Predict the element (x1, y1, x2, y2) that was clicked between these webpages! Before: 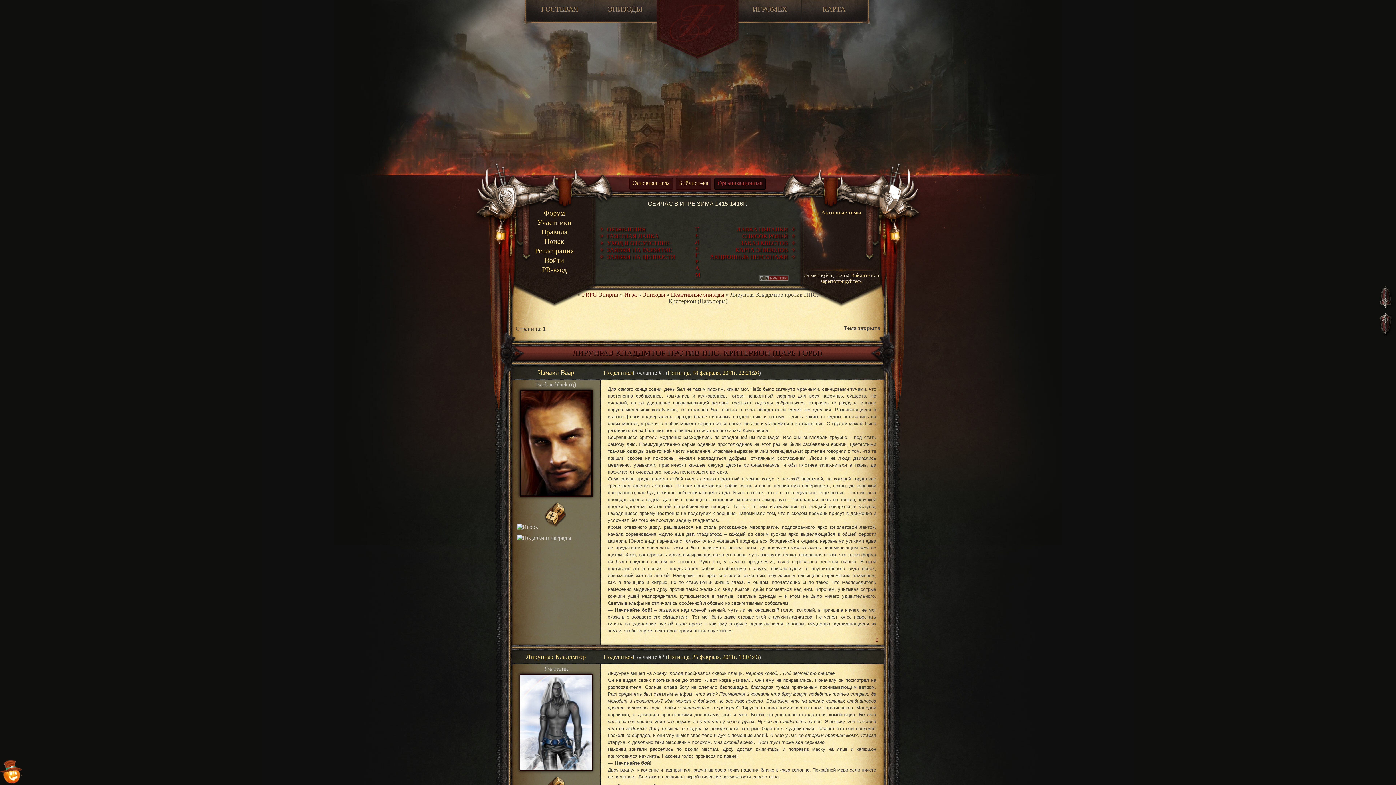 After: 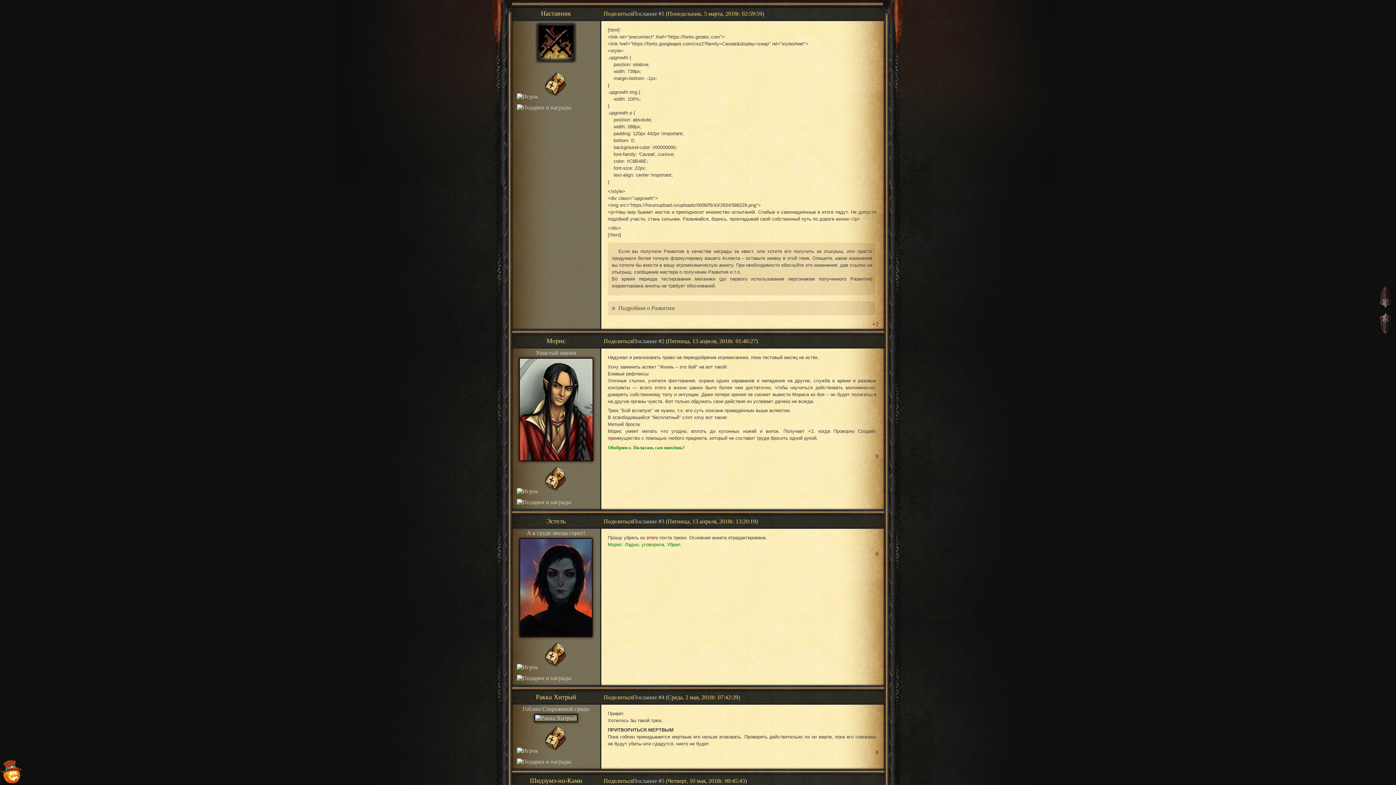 Action: label: ЗАЯВКИ НА РАЗВИТИЕ bbox: (599, 246, 672, 253)